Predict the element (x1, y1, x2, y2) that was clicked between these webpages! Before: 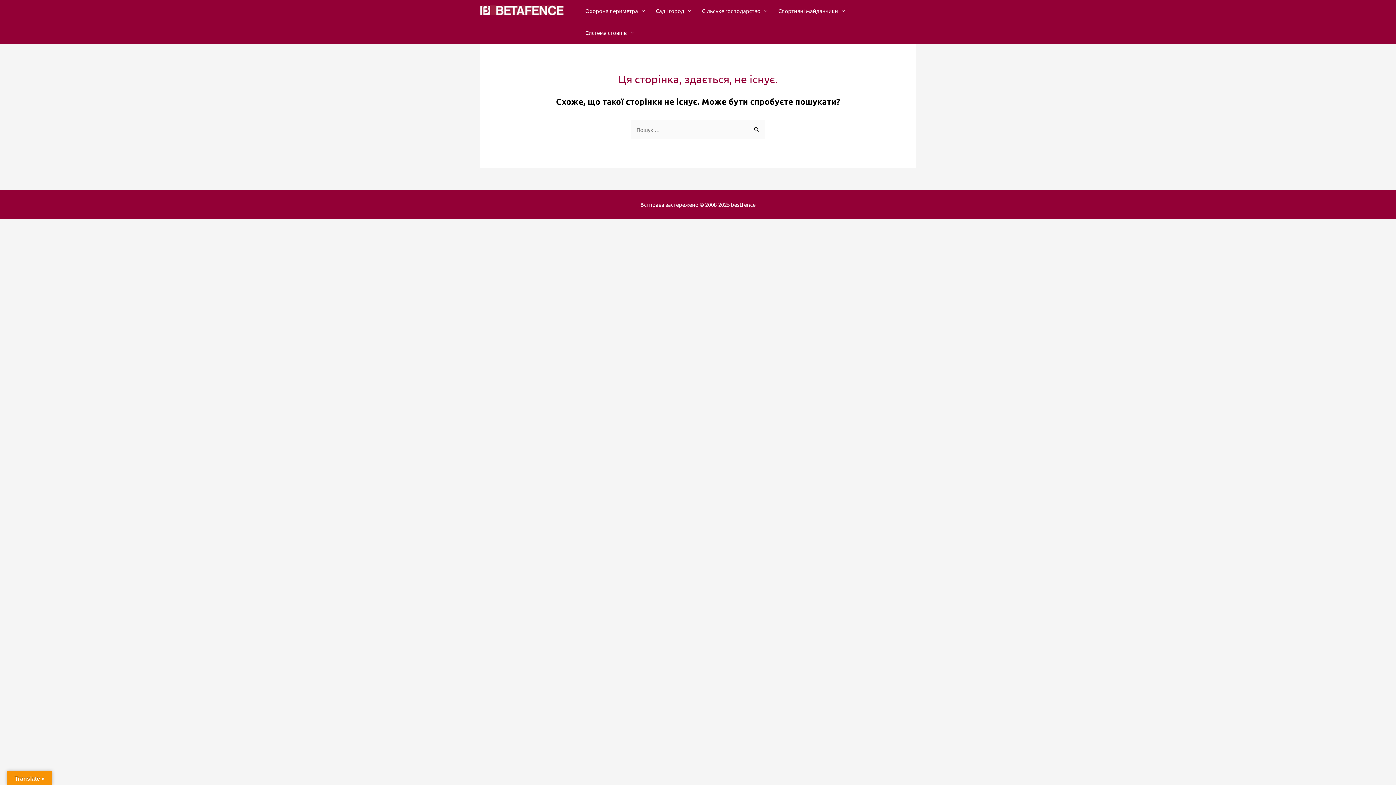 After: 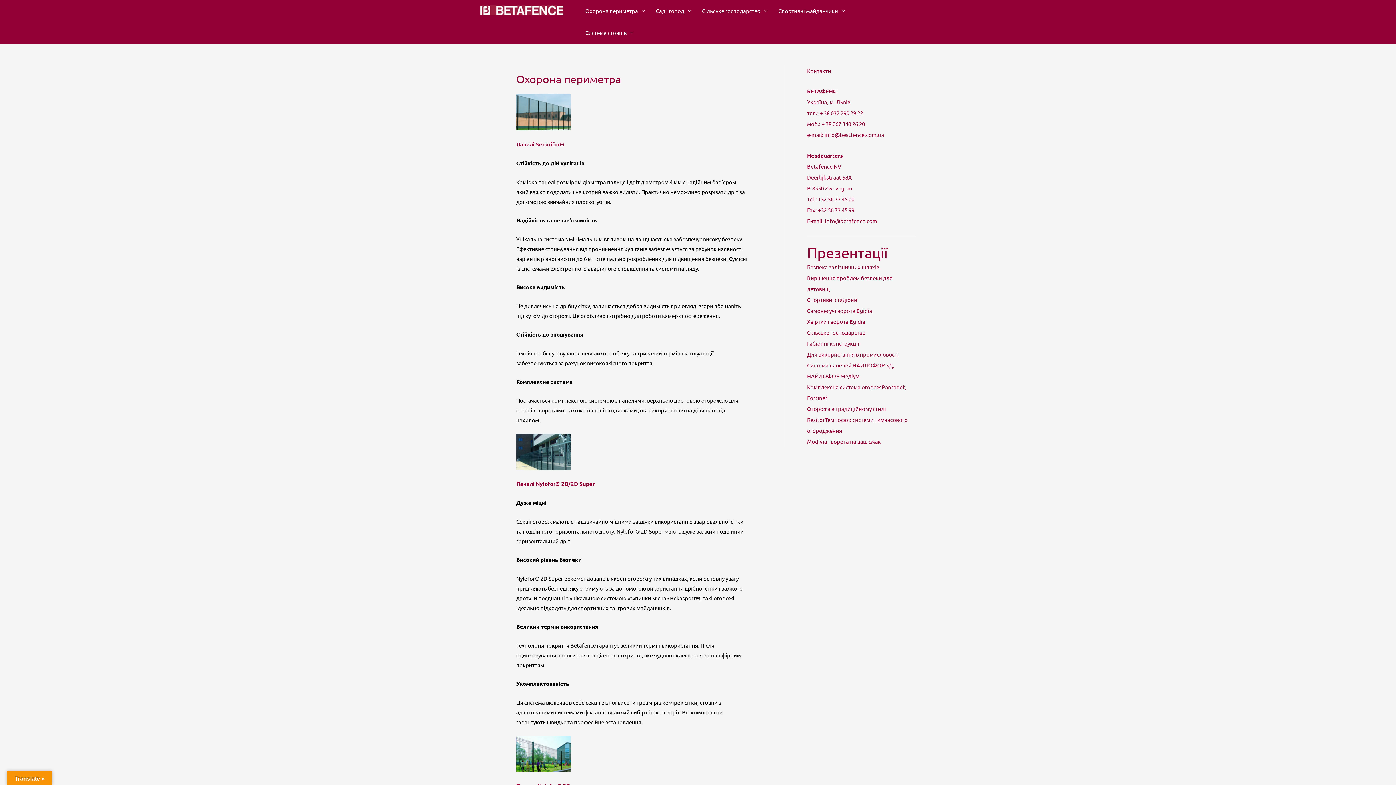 Action: label: Охорона периметра bbox: (580, 0, 650, 21)